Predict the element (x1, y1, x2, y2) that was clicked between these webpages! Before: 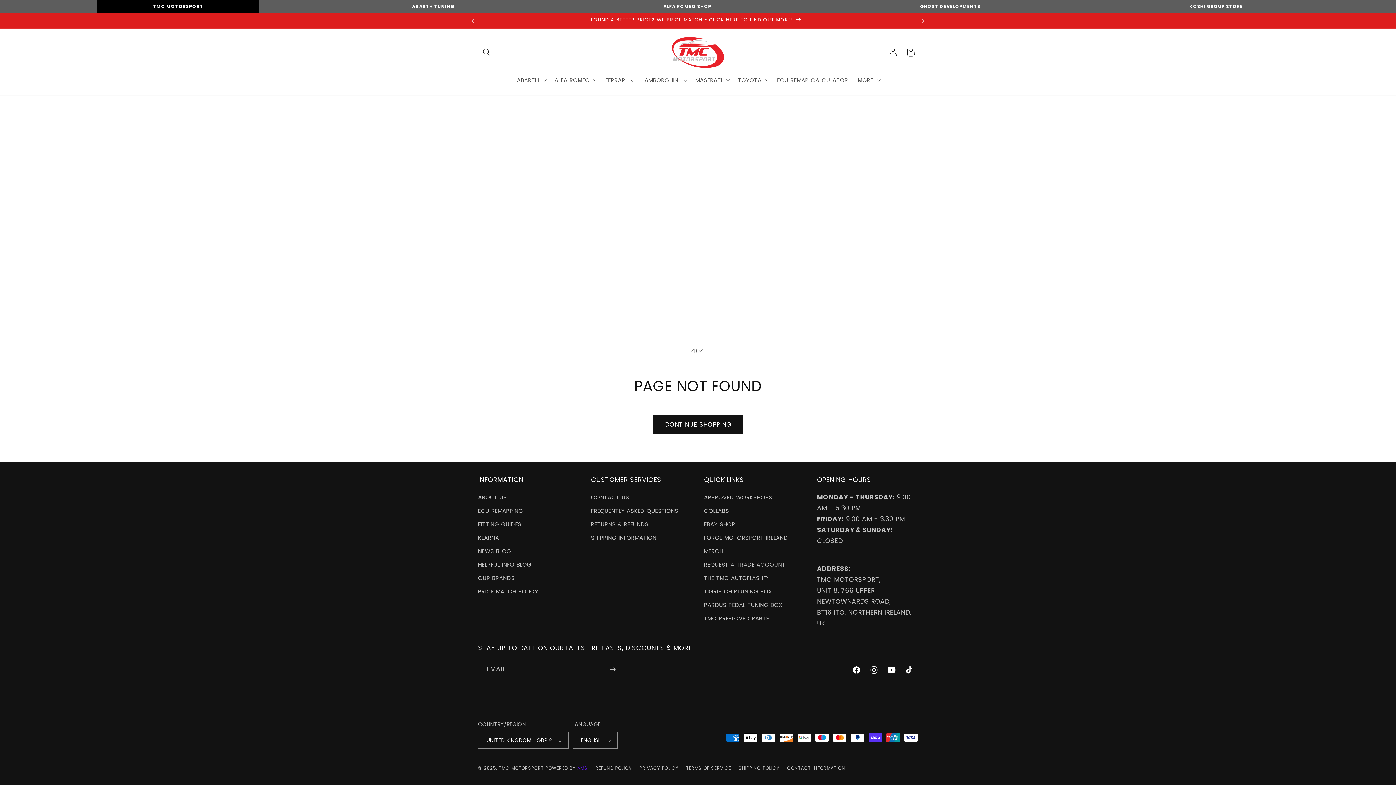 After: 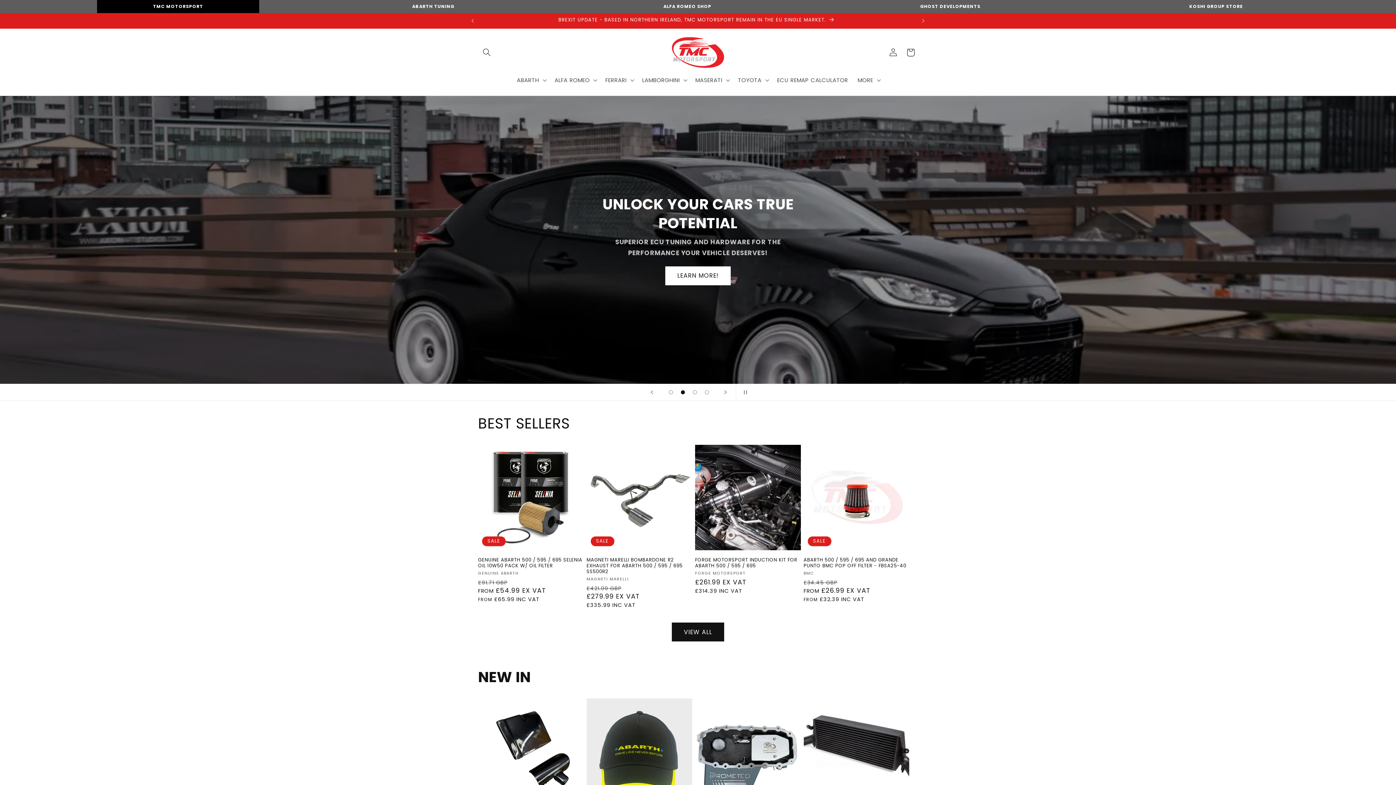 Action: label: TMC MOTORSPORT bbox: (498, 765, 543, 771)